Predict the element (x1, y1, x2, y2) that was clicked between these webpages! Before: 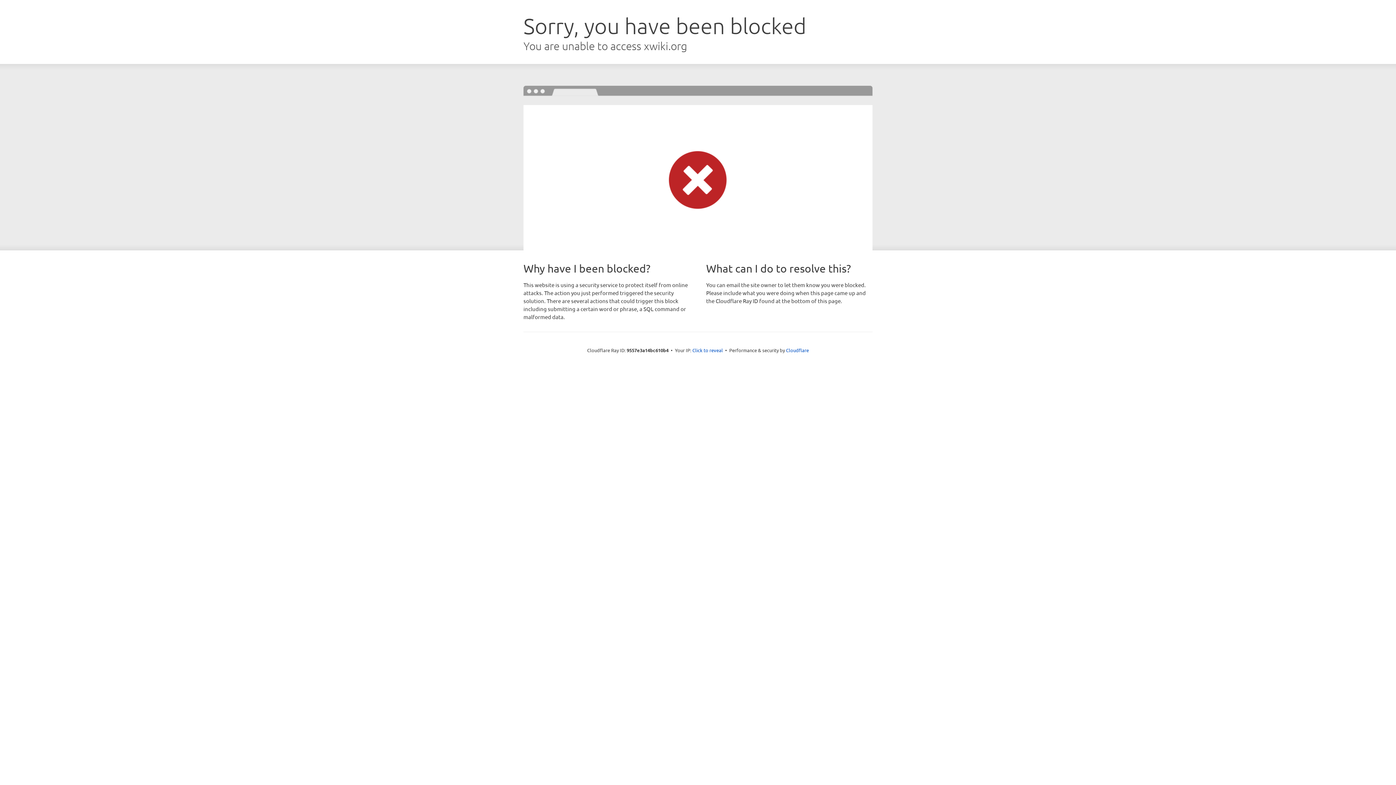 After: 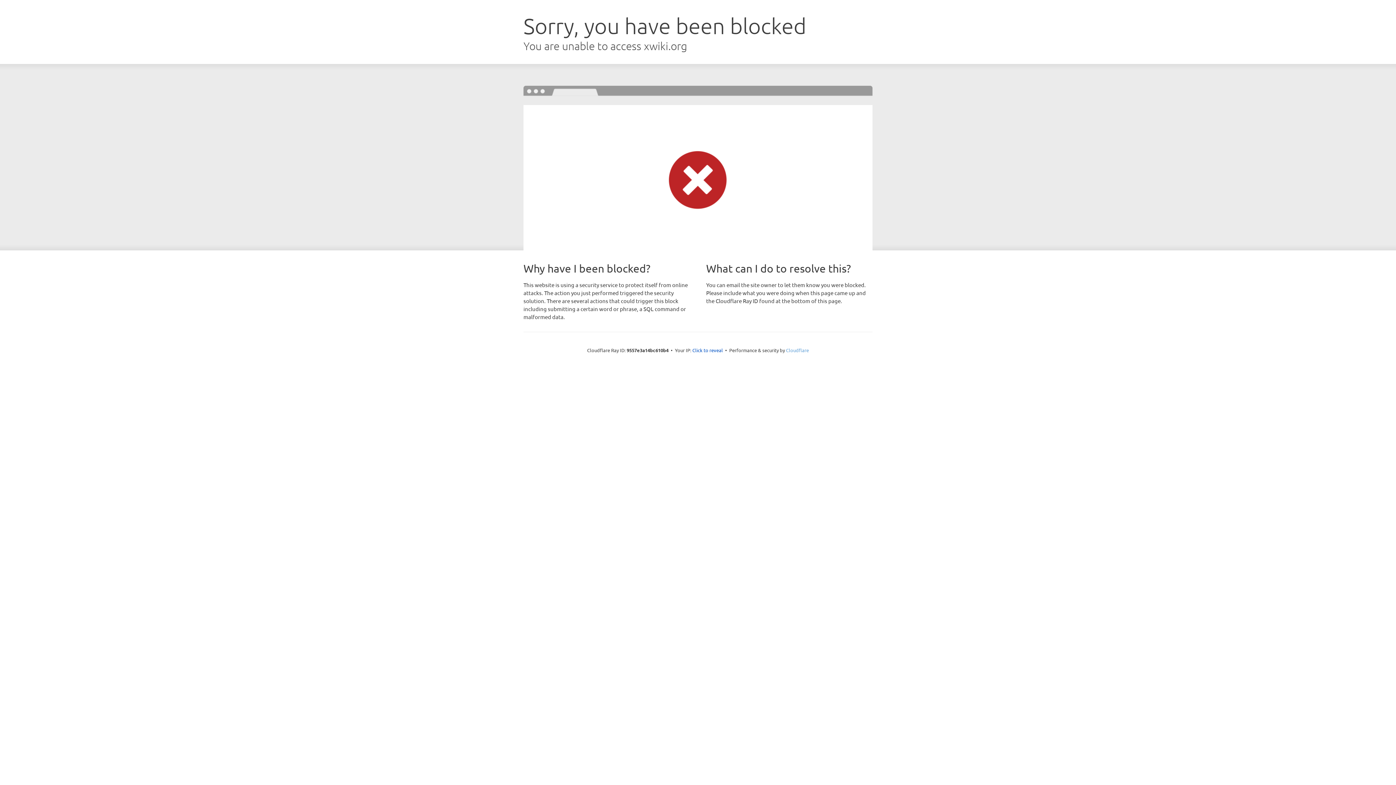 Action: bbox: (786, 347, 809, 353) label: Cloudflare